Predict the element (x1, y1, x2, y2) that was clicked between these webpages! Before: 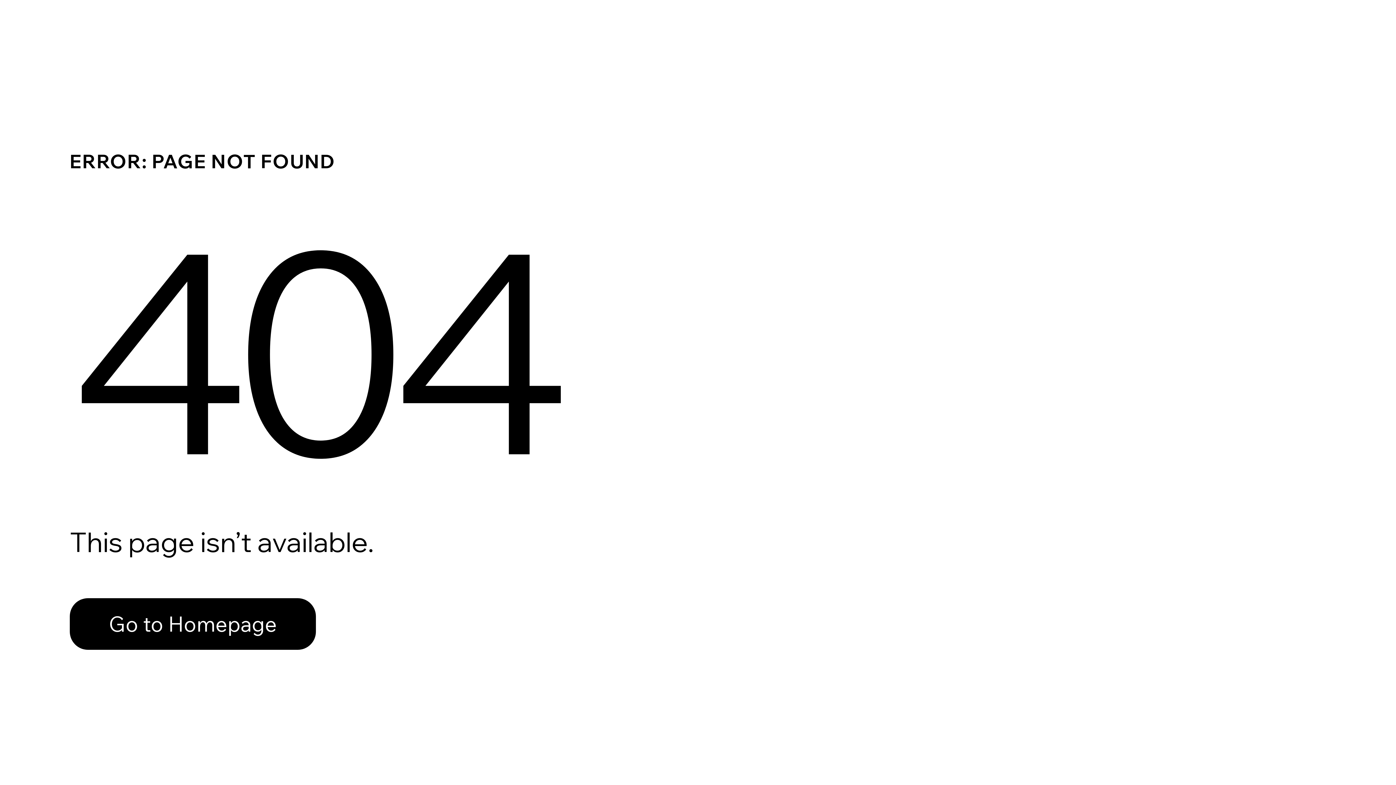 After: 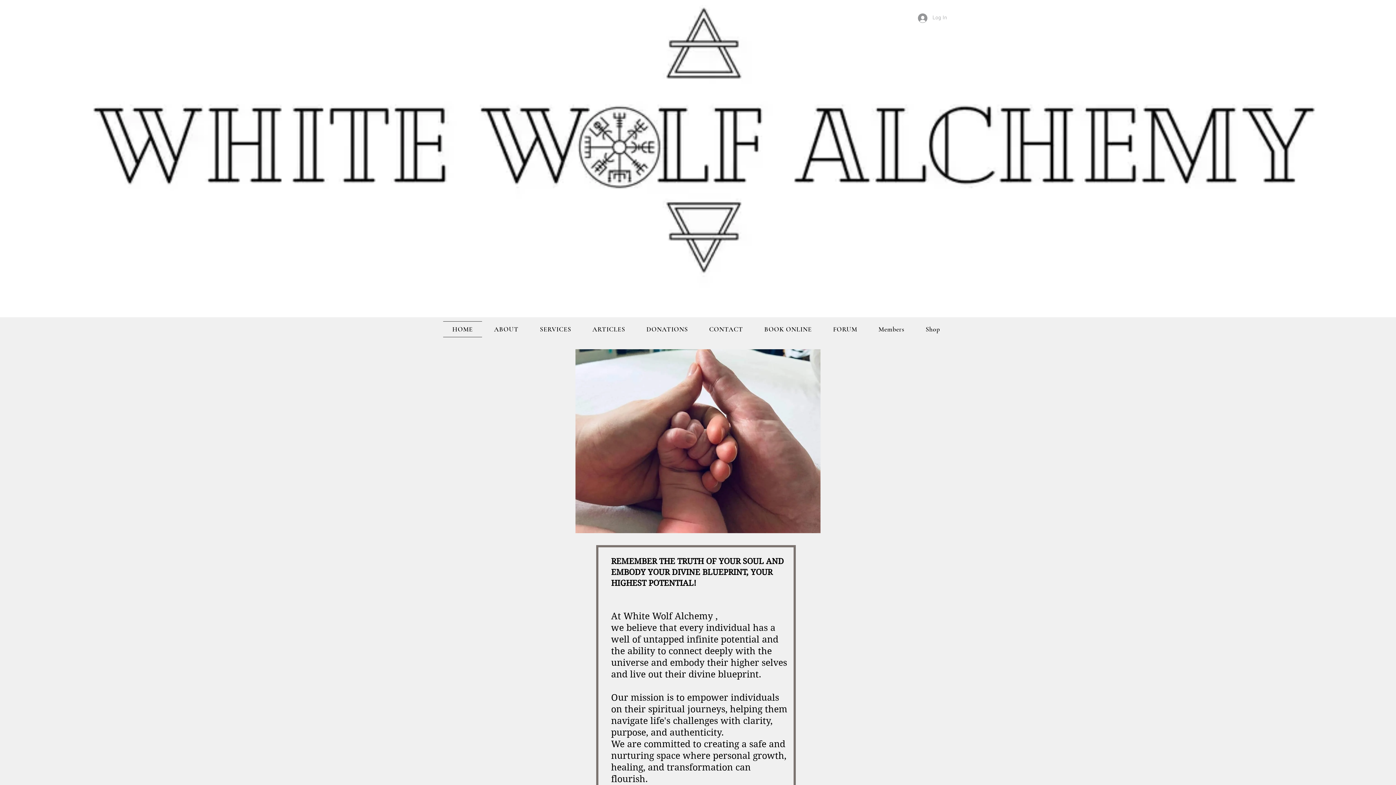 Action: label: Go to Homepage bbox: (69, 582, 768, 659)